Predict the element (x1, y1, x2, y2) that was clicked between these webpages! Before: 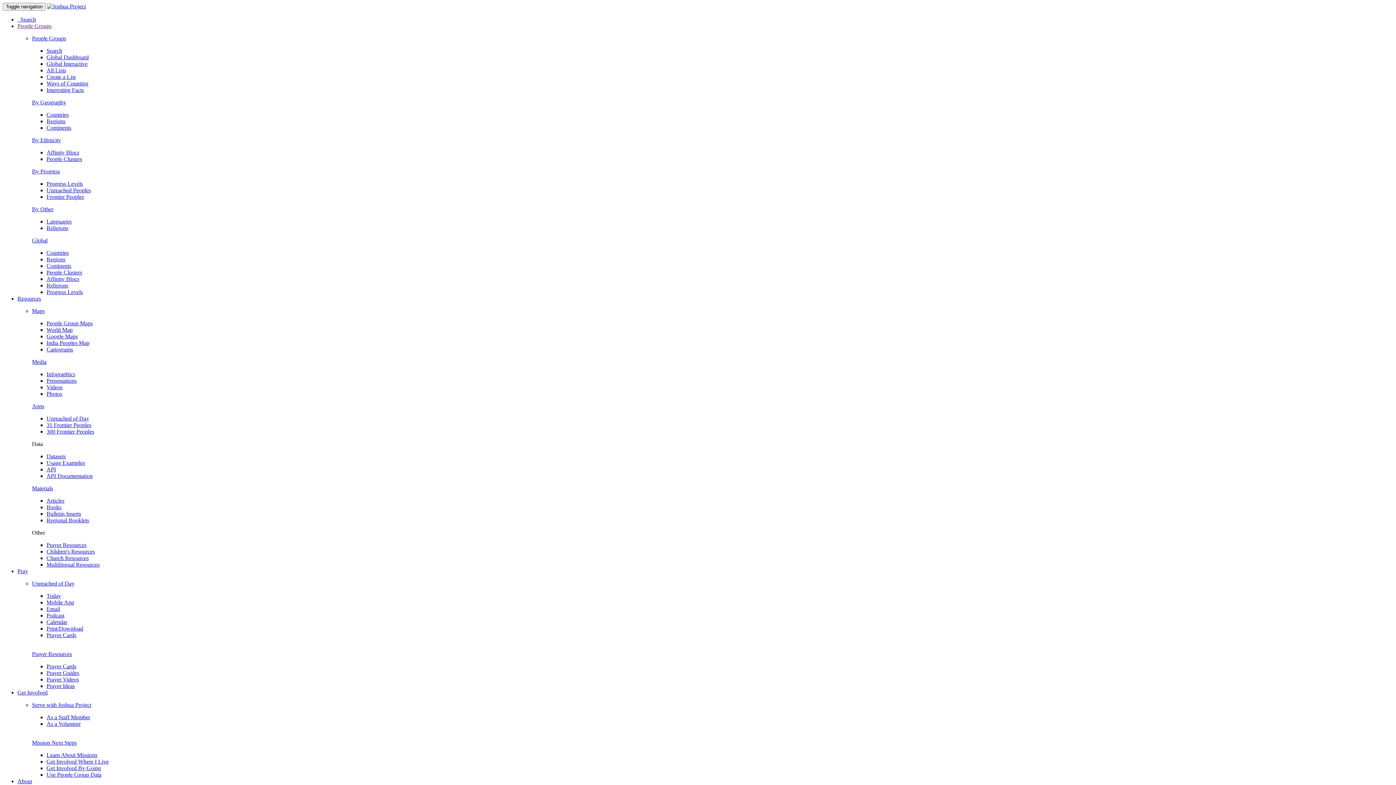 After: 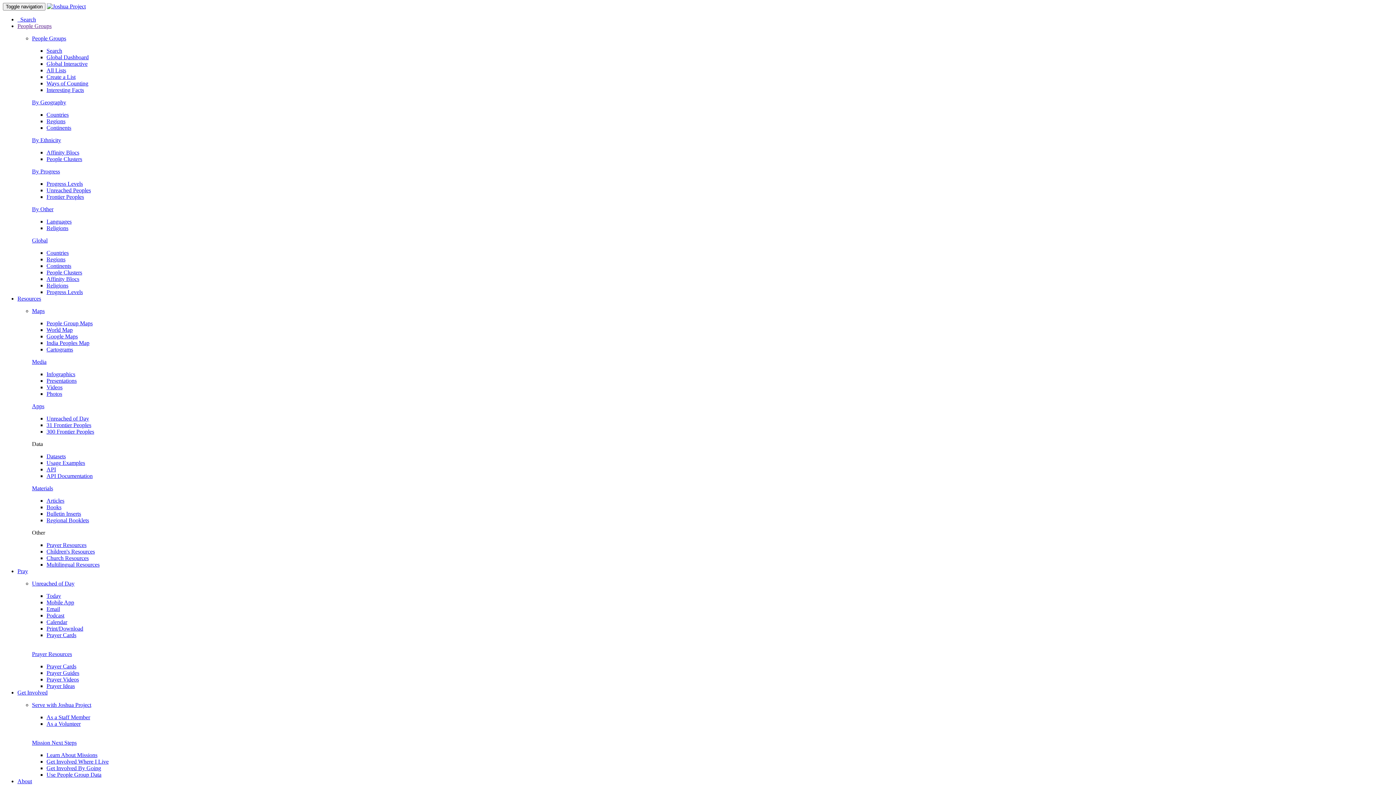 Action: label: Create a List bbox: (46, 73, 75, 80)